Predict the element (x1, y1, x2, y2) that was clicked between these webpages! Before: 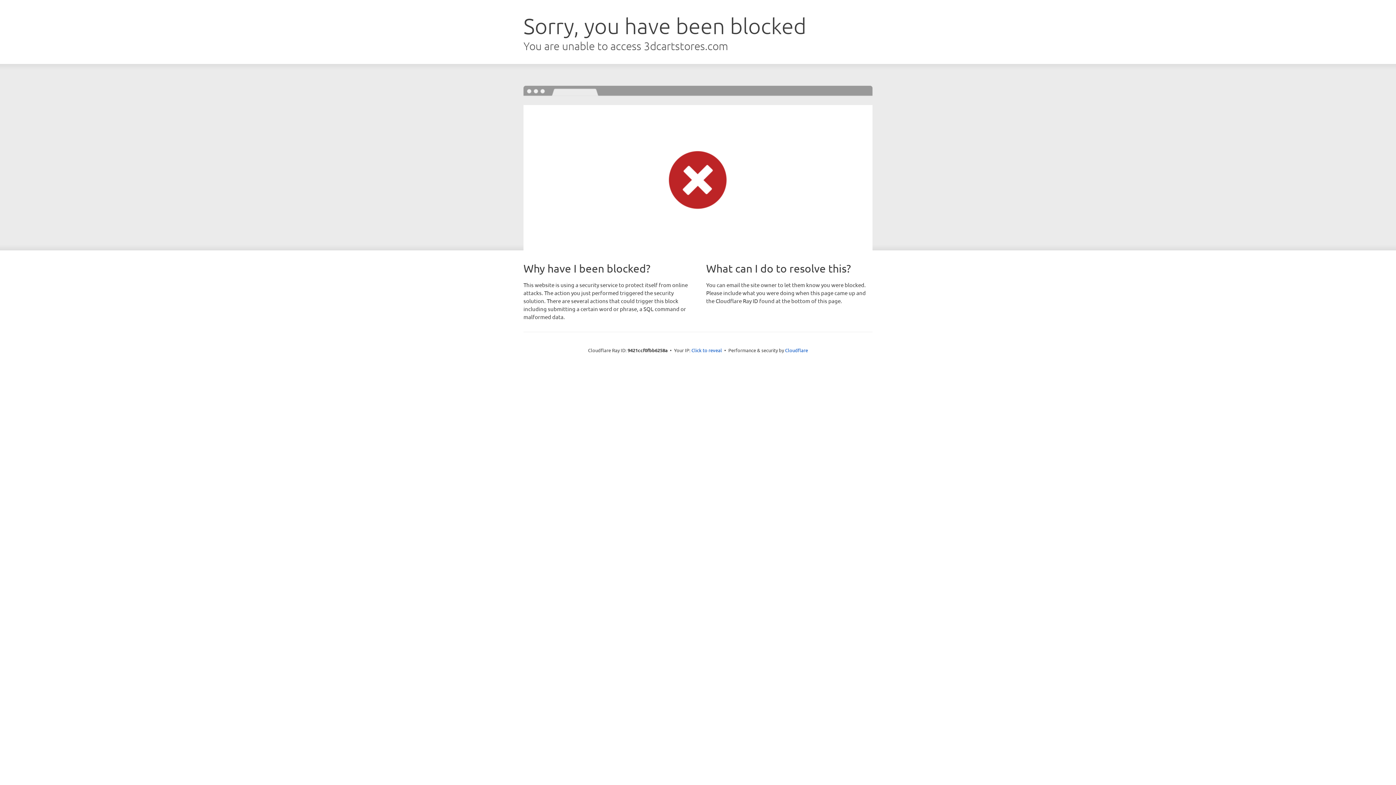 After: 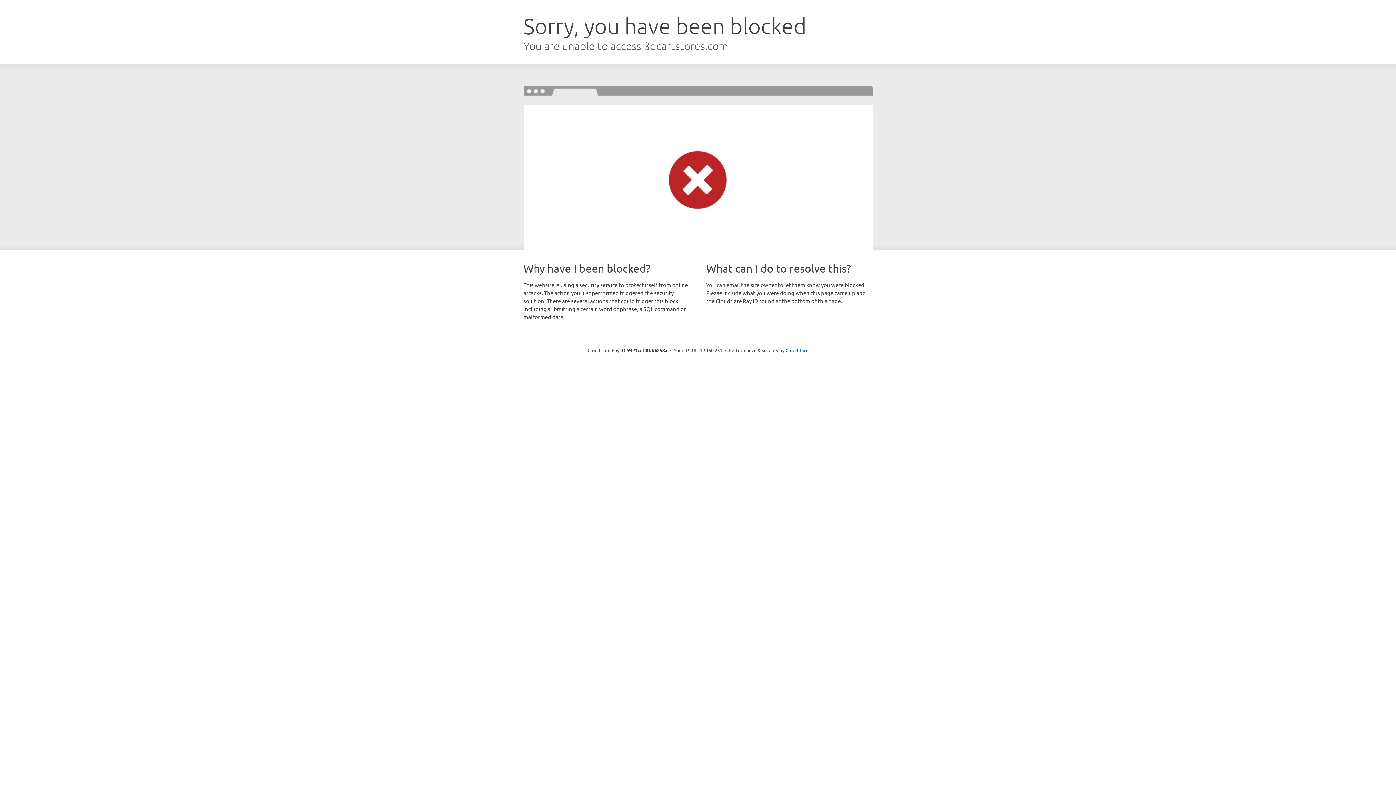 Action: bbox: (691, 346, 722, 353) label: Click to reveal